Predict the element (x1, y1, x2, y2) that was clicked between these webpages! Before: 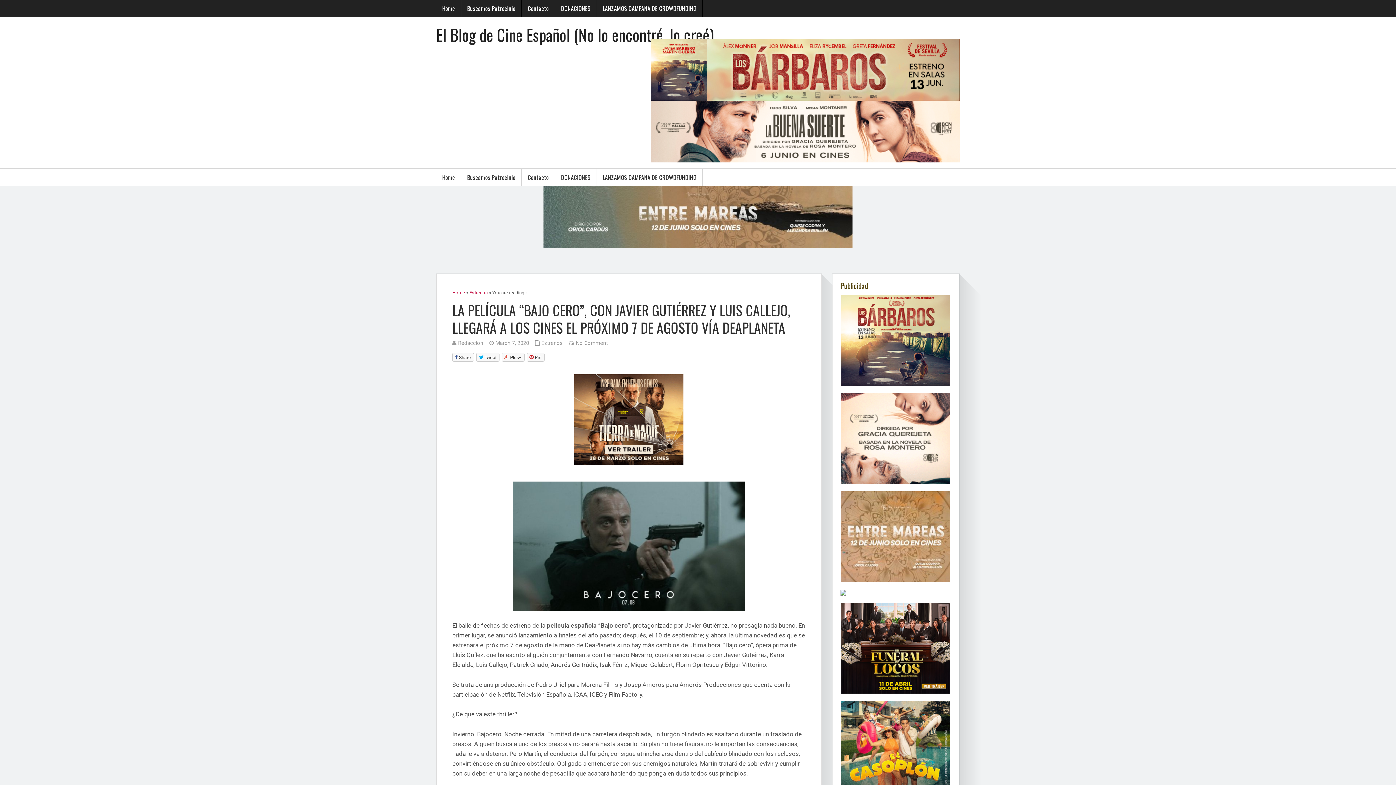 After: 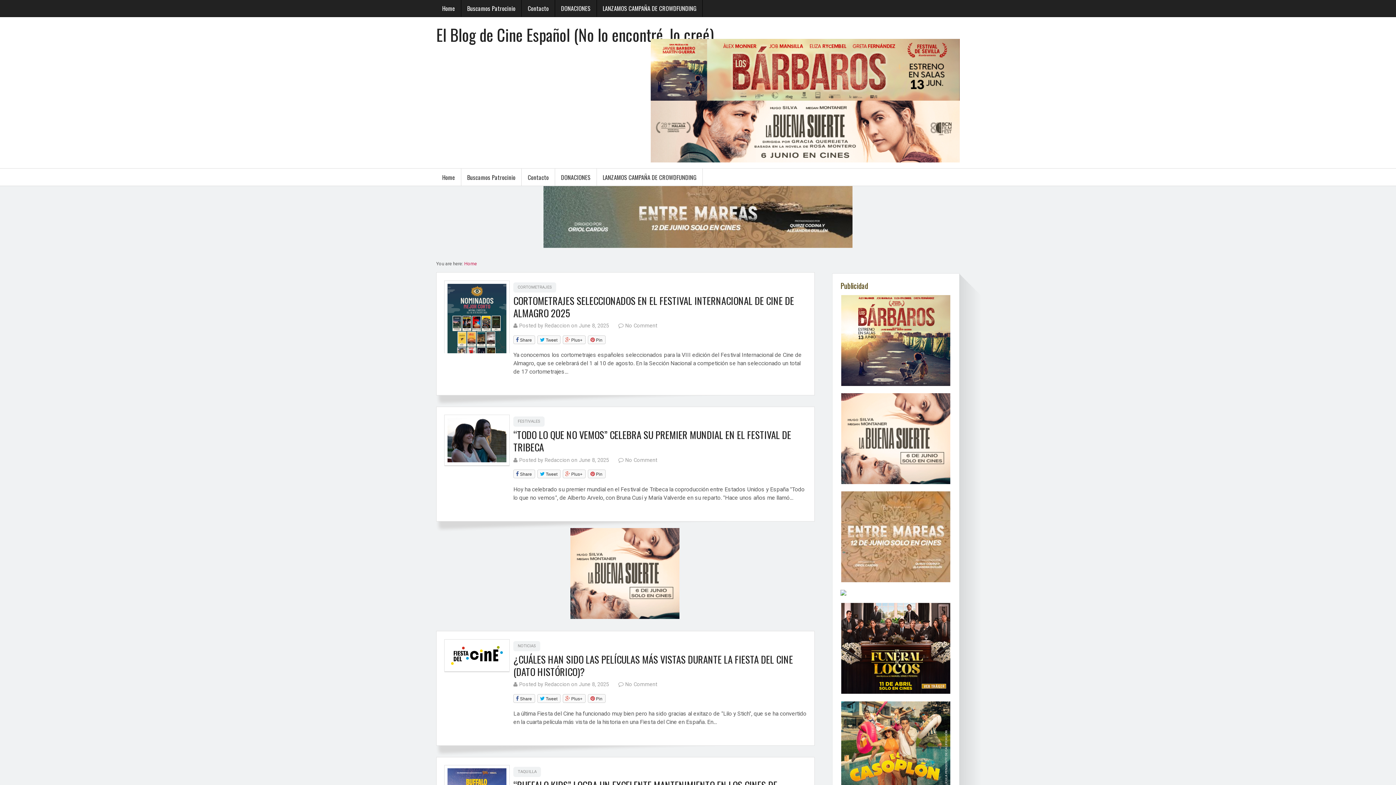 Action: label: Home bbox: (436, 0, 461, 16)